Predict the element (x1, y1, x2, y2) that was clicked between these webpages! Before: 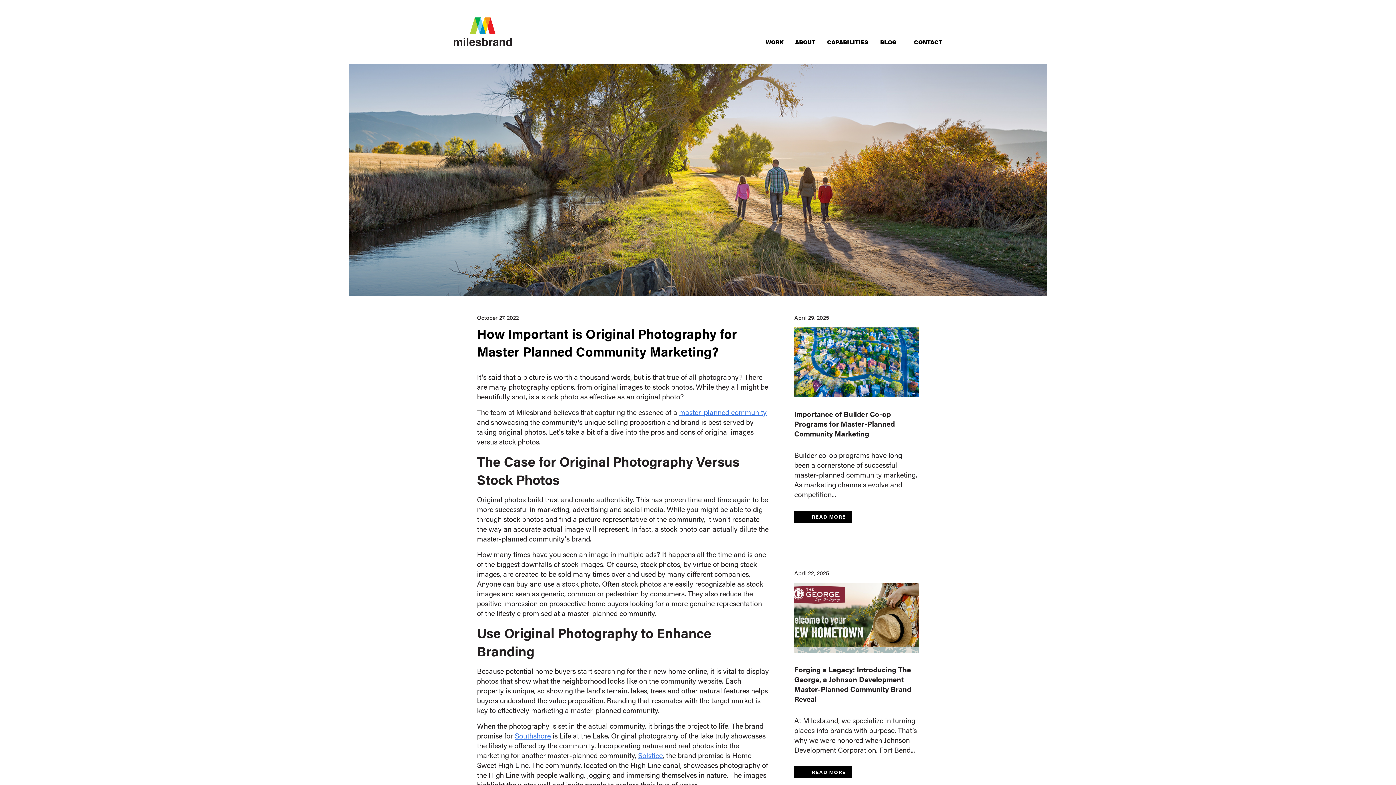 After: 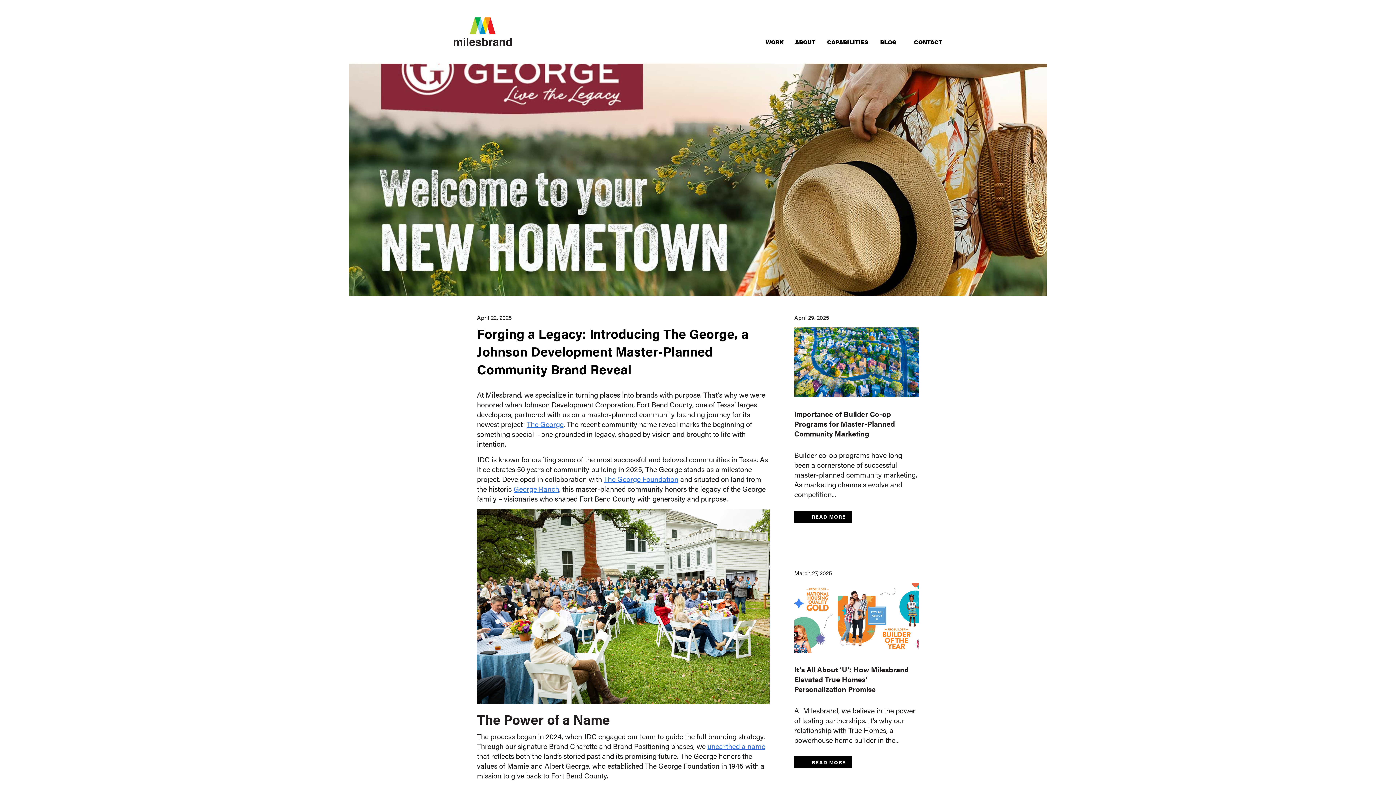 Action: label: Forging a Legacy: Introducing The George, a Johnson Development Master-Planned Community Brand Reveal bbox: (794, 664, 911, 704)